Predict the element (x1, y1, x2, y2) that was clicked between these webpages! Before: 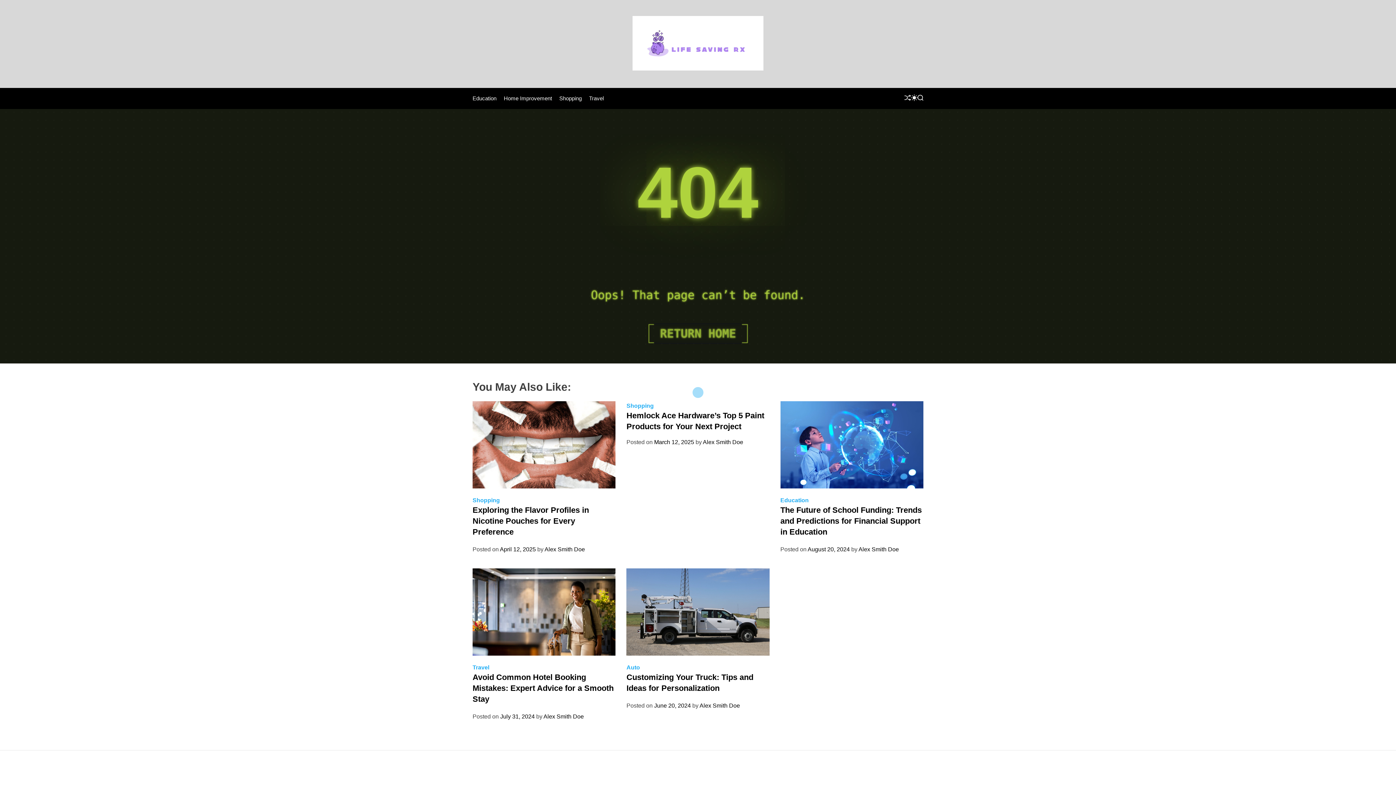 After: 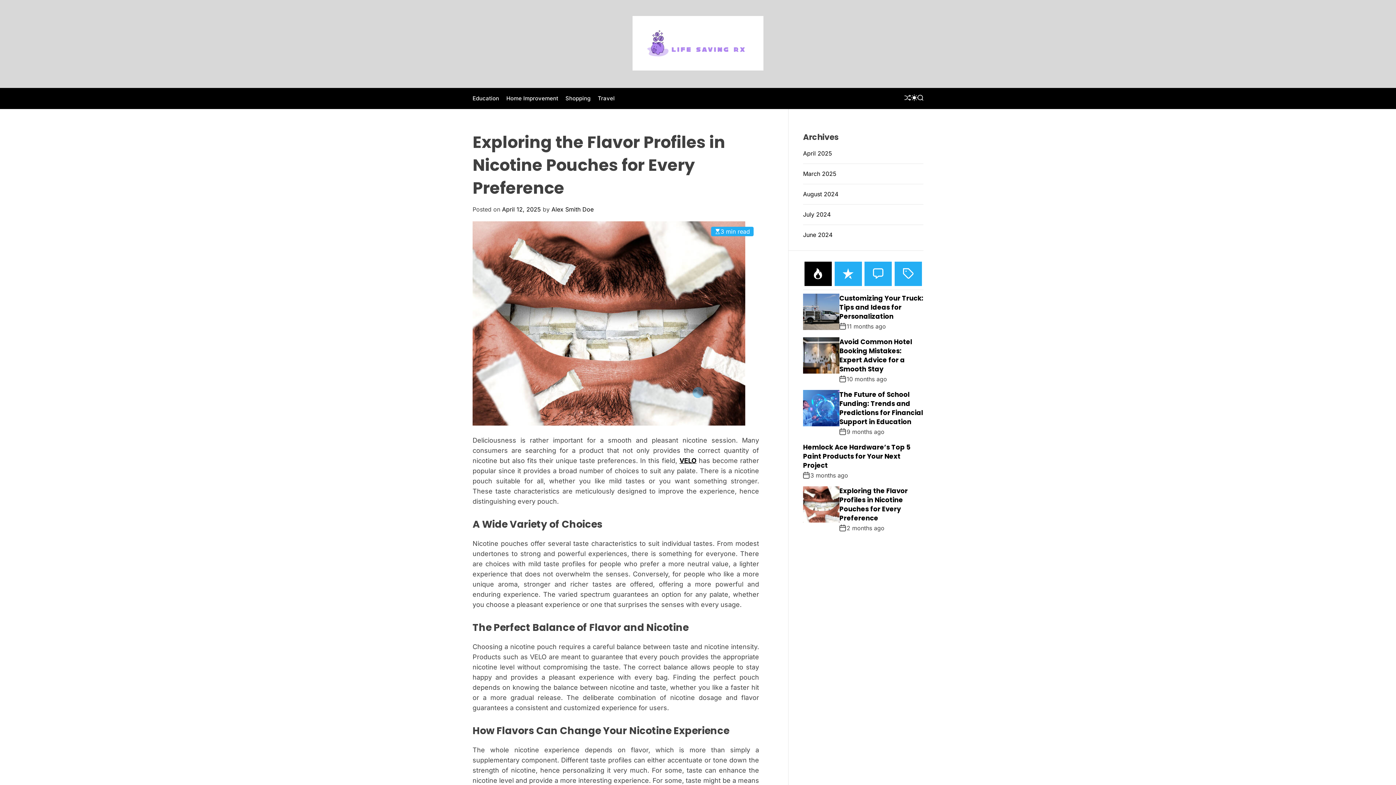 Action: bbox: (472, 401, 615, 488)